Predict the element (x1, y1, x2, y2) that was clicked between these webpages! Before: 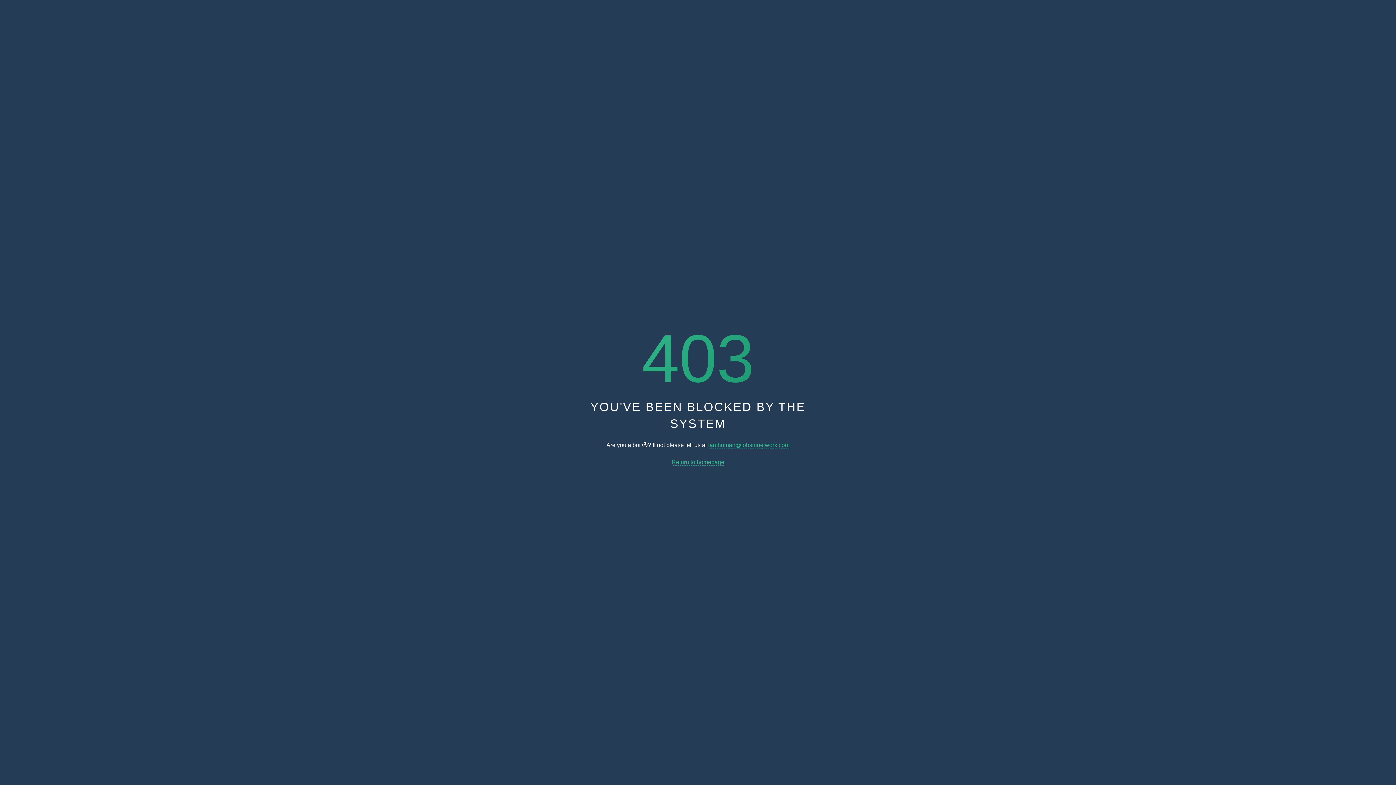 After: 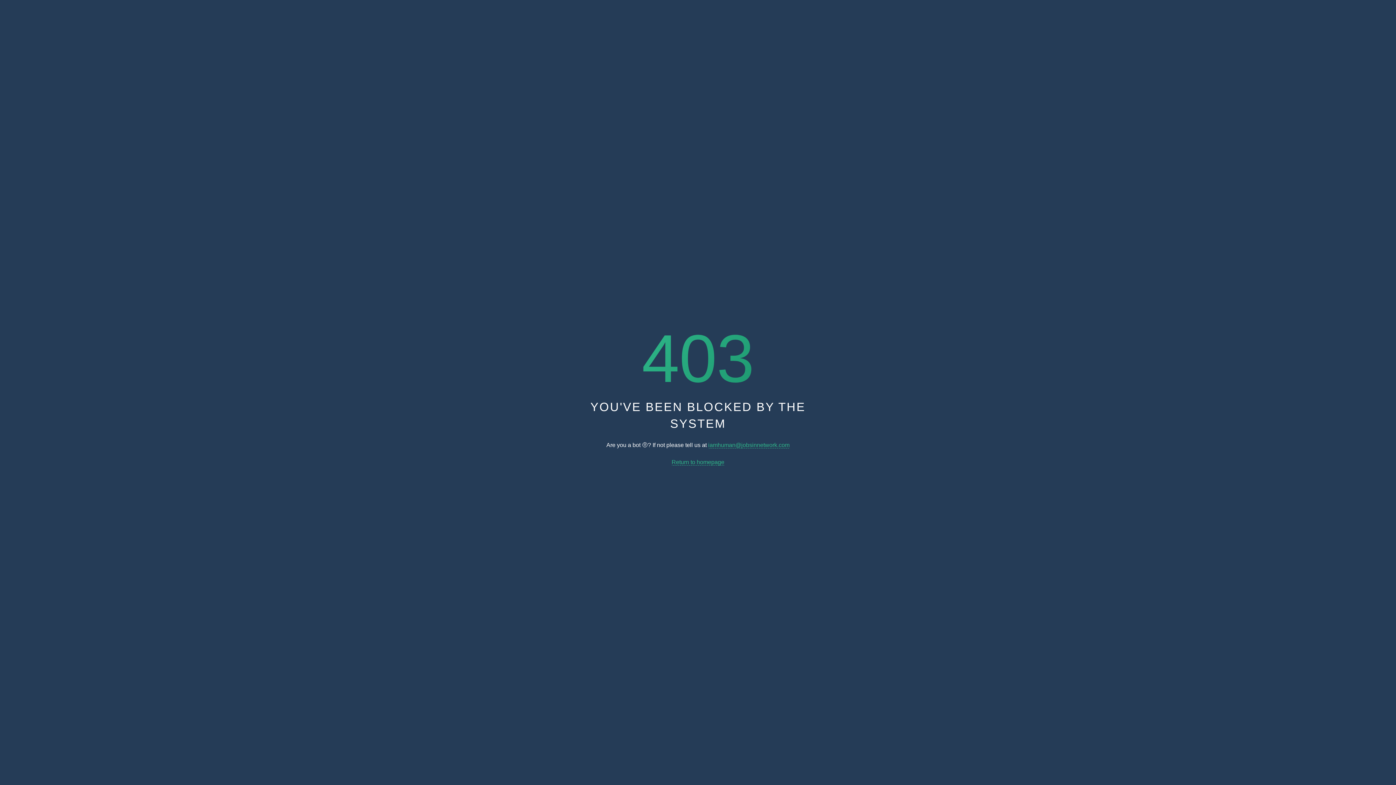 Action: label: Return to homepage bbox: (671, 459, 724, 465)